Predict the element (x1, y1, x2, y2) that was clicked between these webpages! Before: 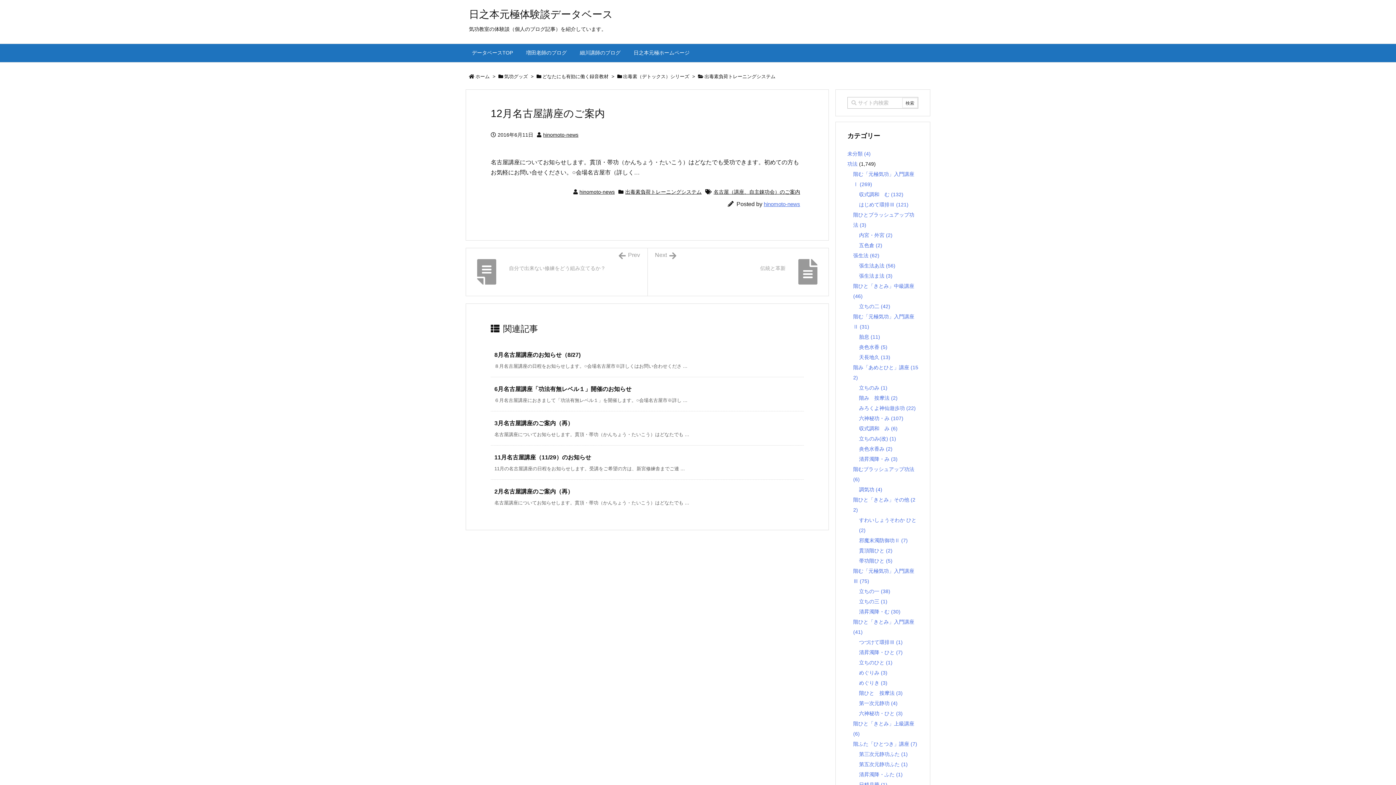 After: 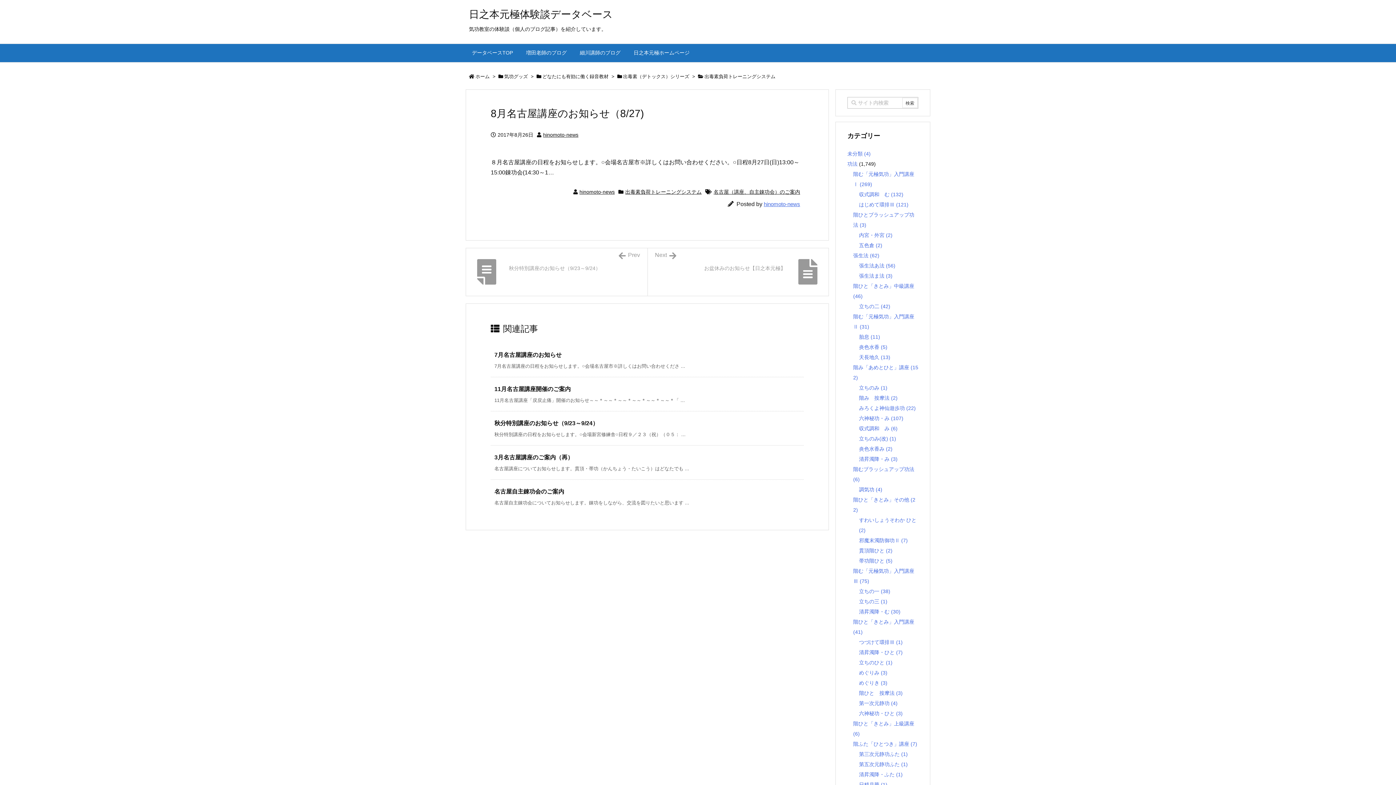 Action: label: 関連記事 bbox: (494, 352, 580, 358)